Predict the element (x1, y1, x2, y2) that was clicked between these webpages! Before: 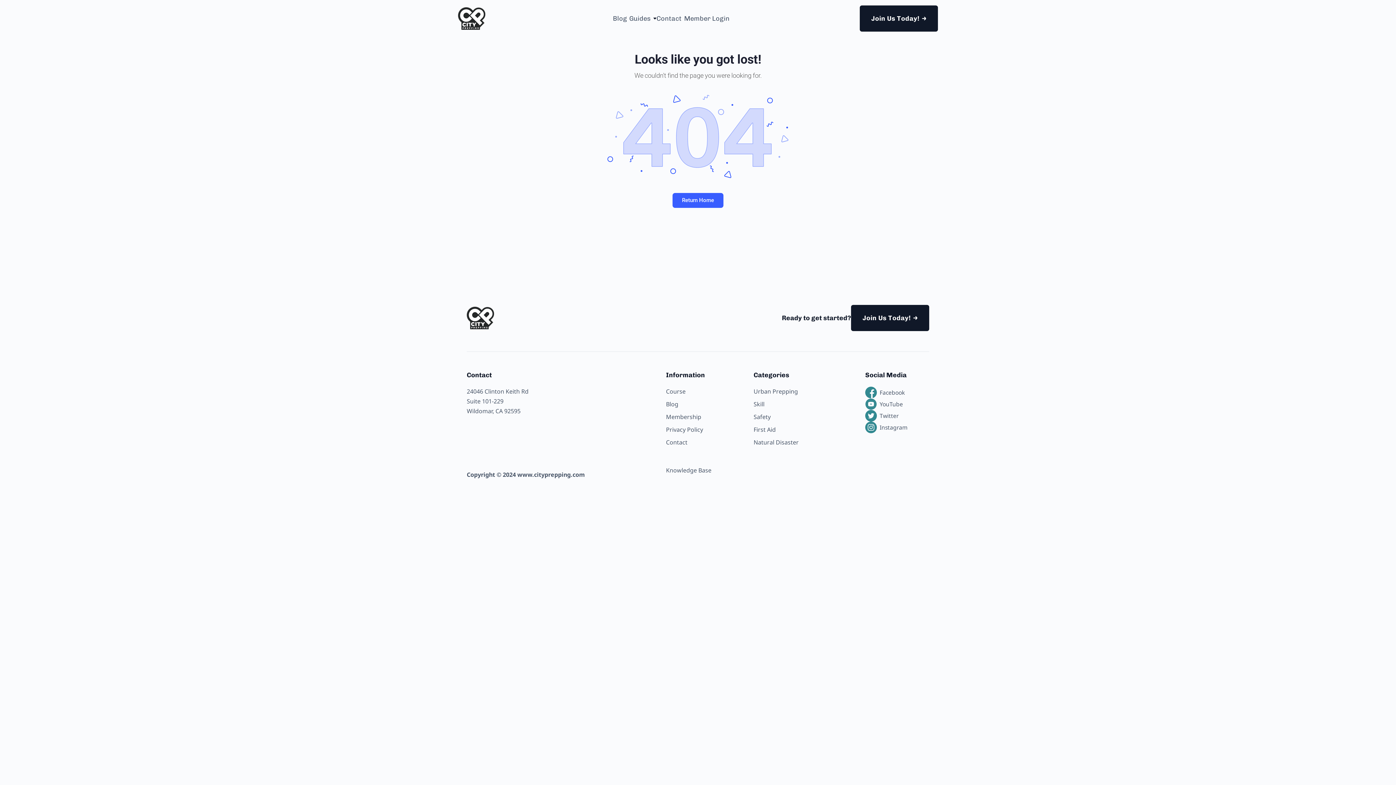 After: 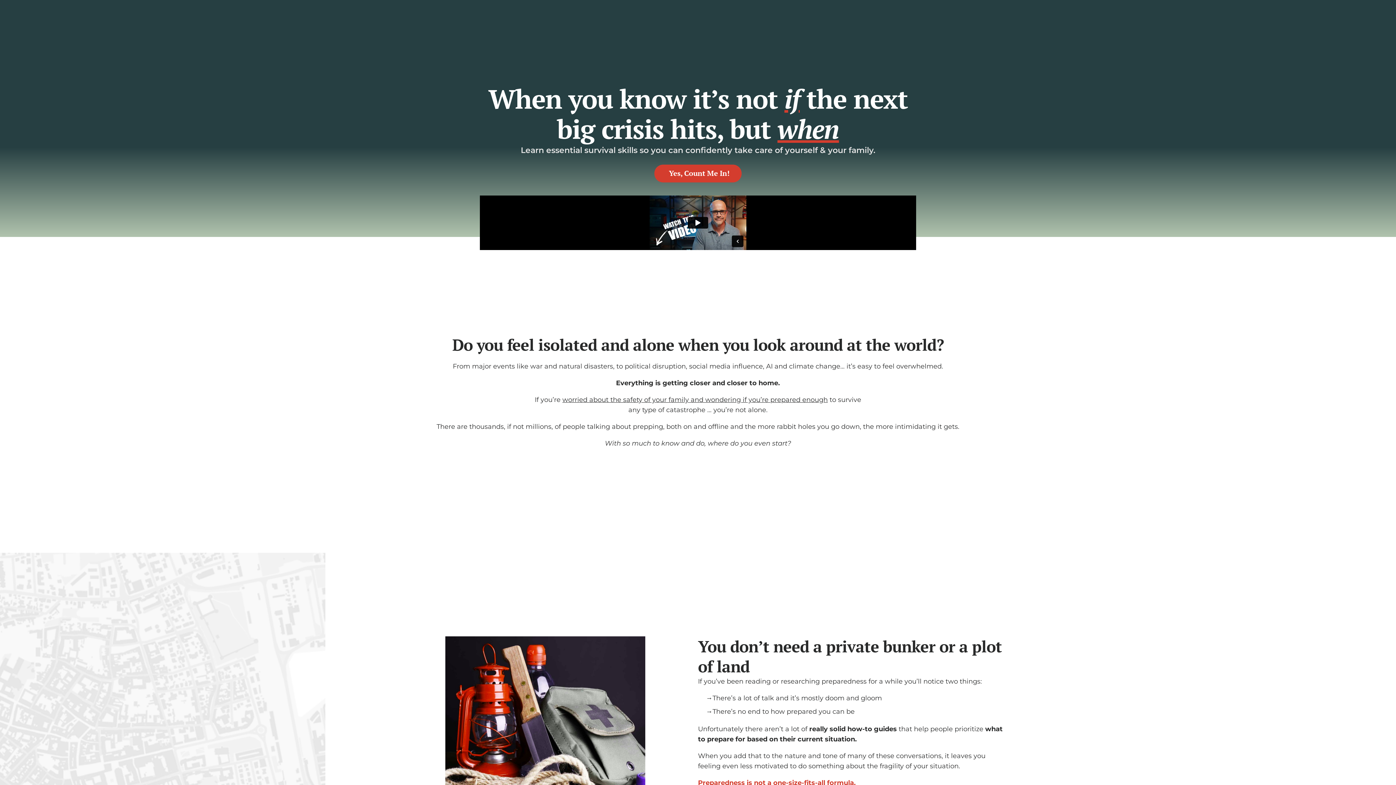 Action: label: Join Us Today! bbox: (851, 305, 929, 331)